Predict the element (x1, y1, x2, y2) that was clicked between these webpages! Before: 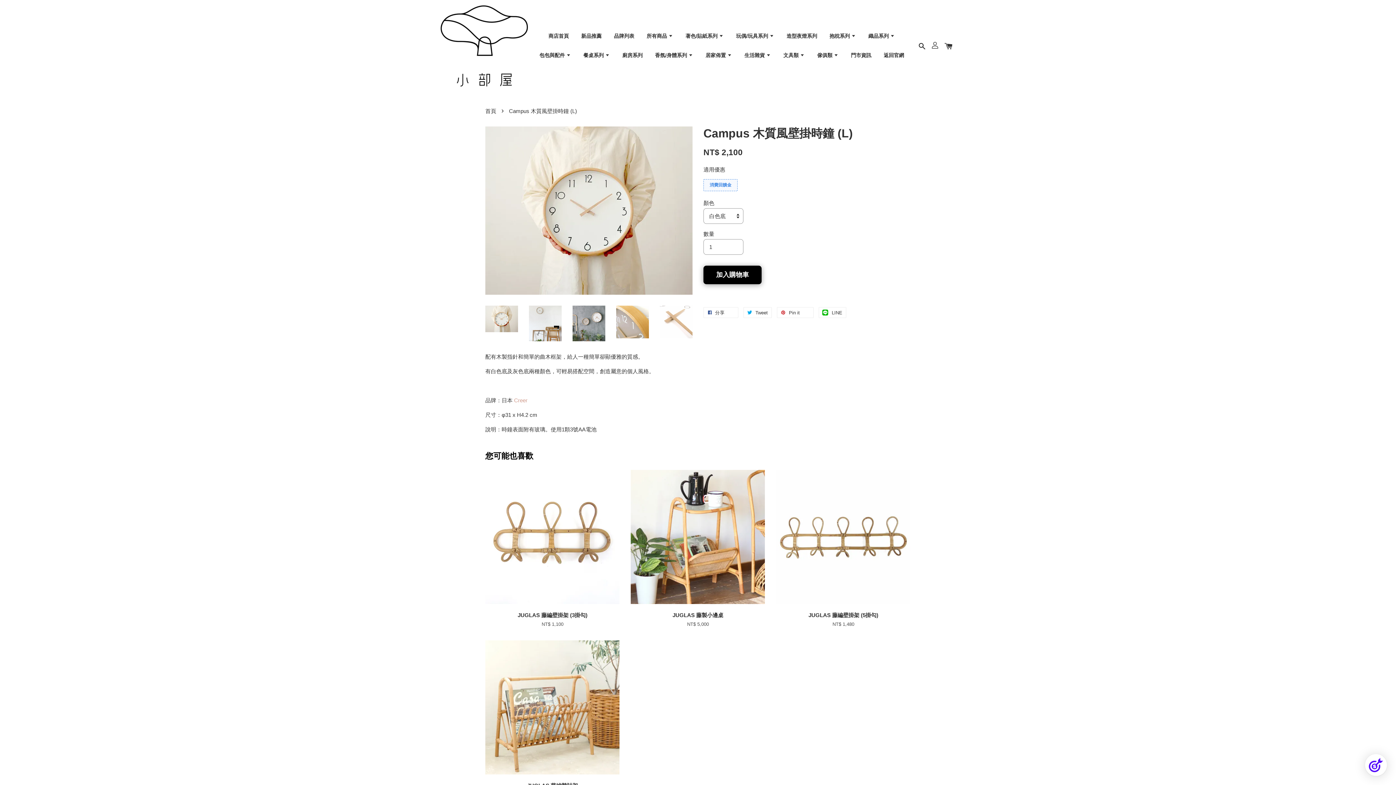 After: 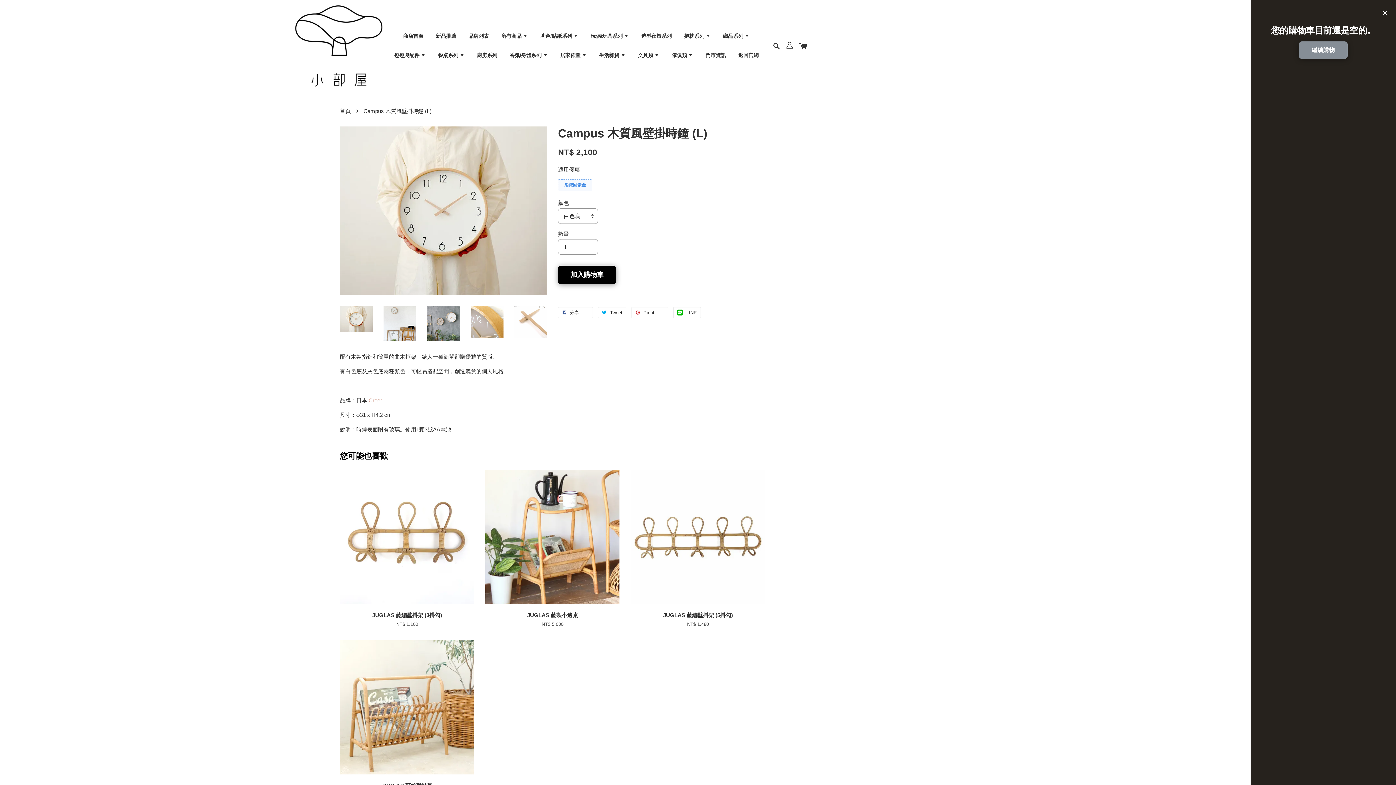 Action: bbox: (941, 41, 955, 50)